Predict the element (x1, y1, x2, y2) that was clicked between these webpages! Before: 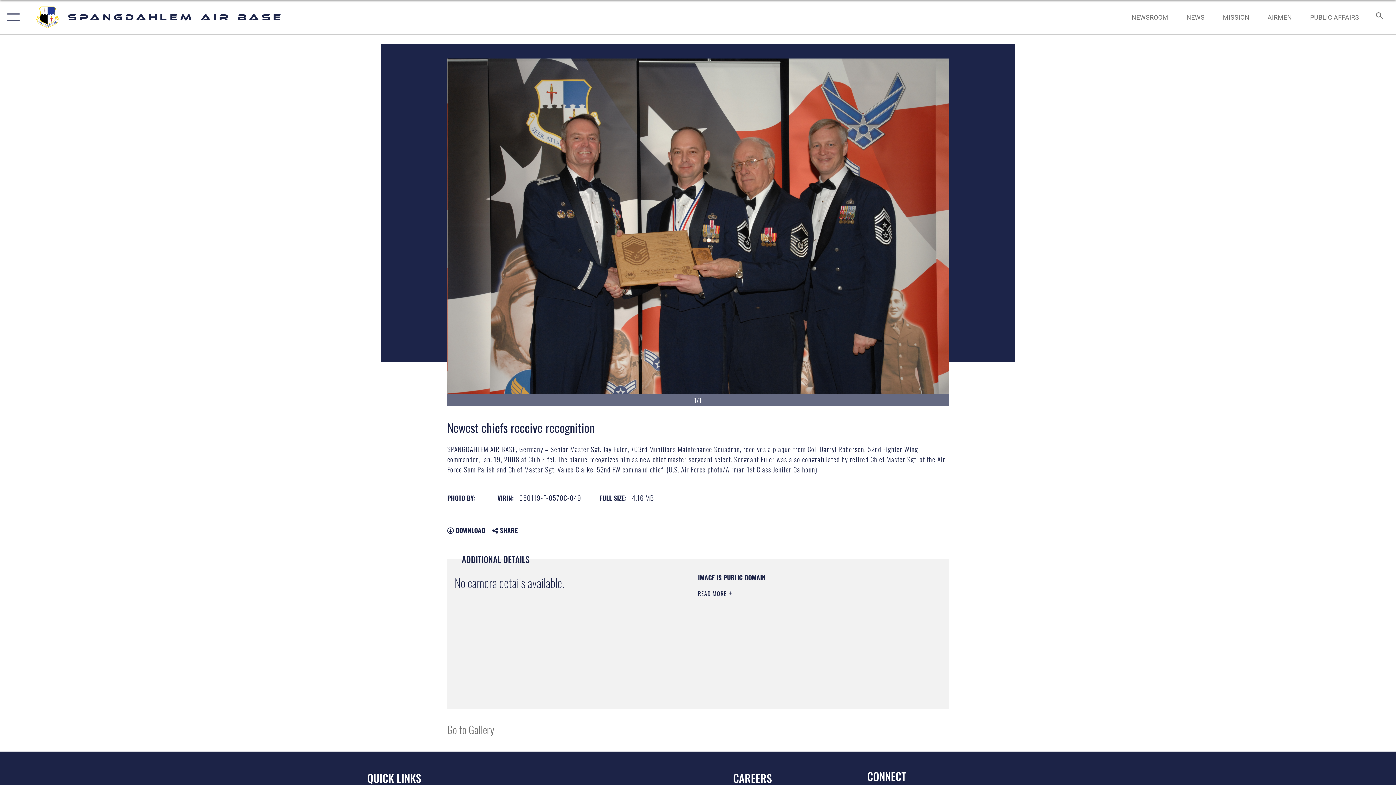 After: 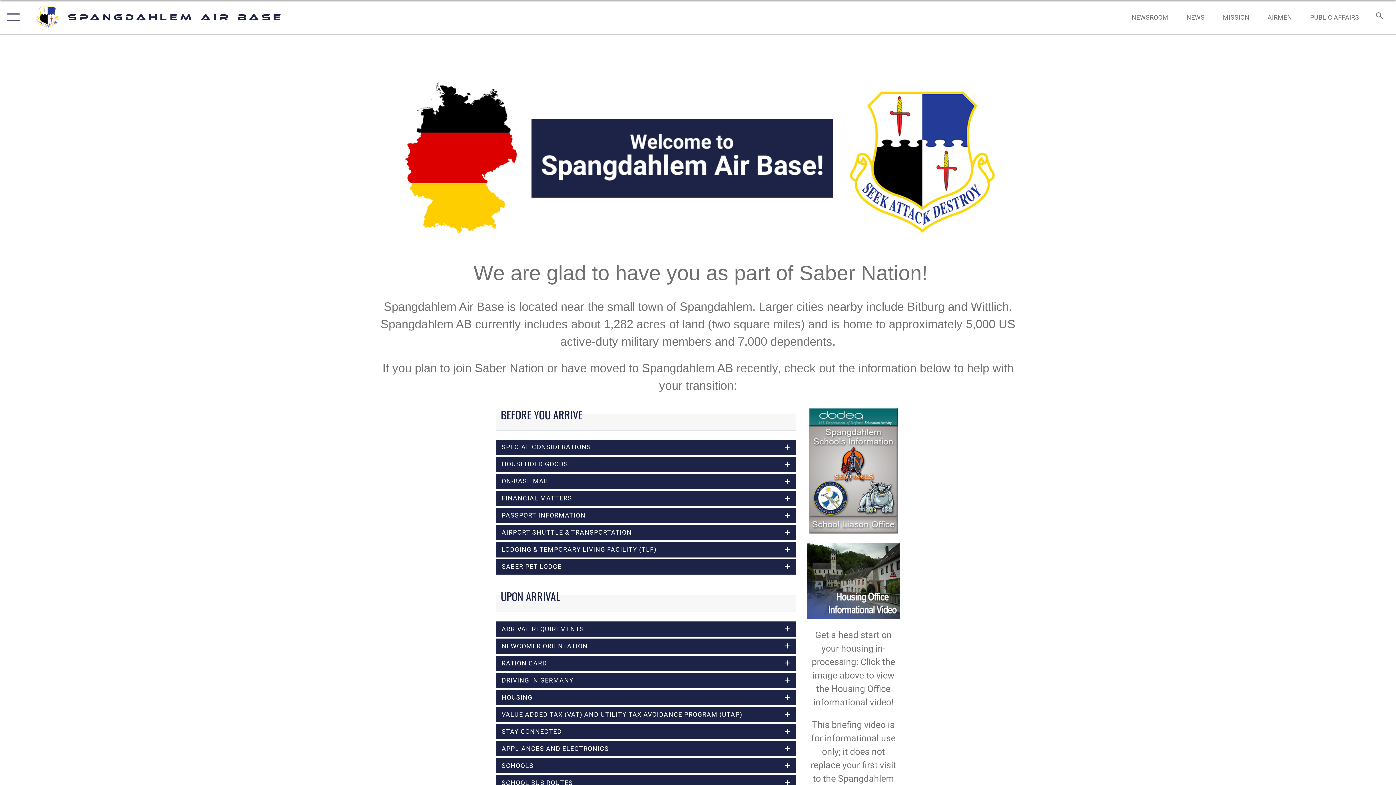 Action: bbox: (1261, 5, 1299, 28) label: AIRMEN